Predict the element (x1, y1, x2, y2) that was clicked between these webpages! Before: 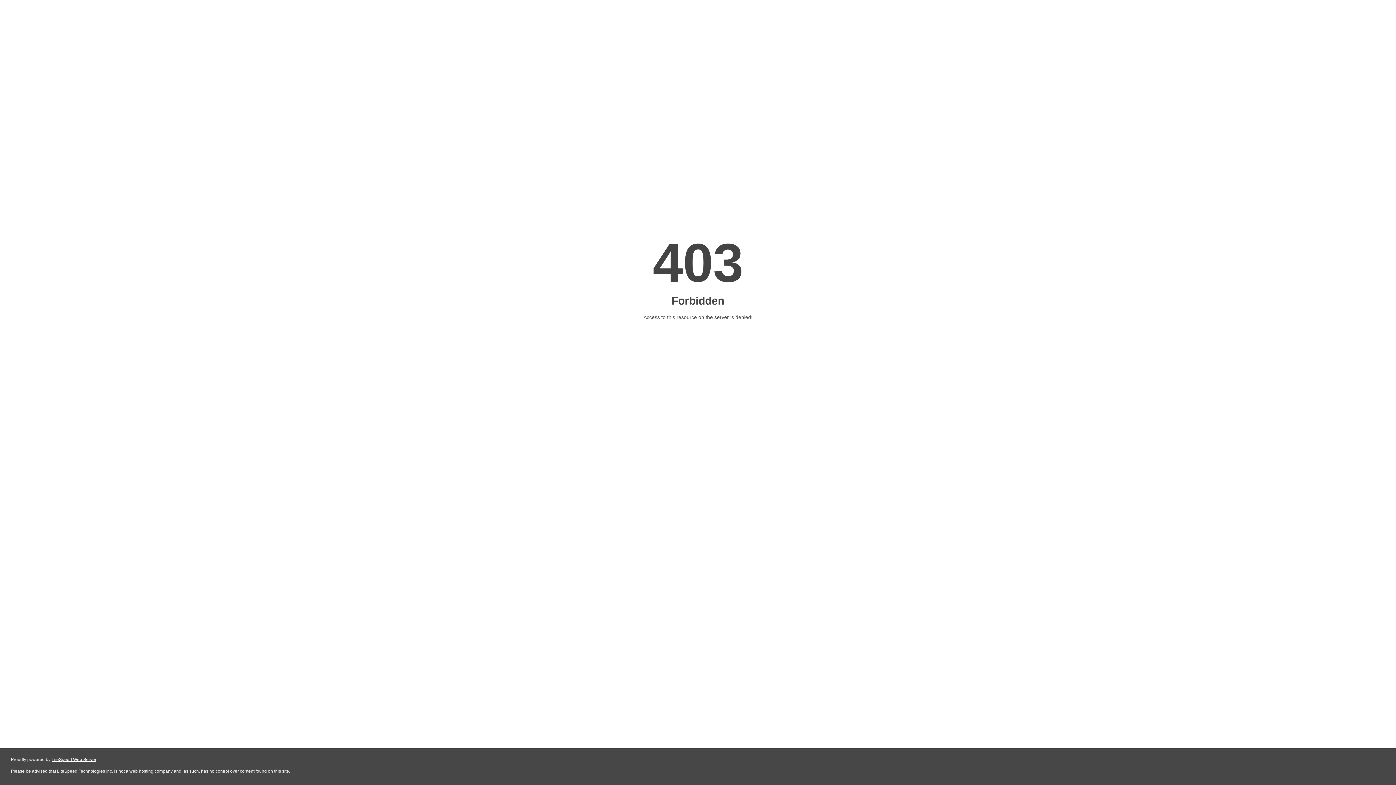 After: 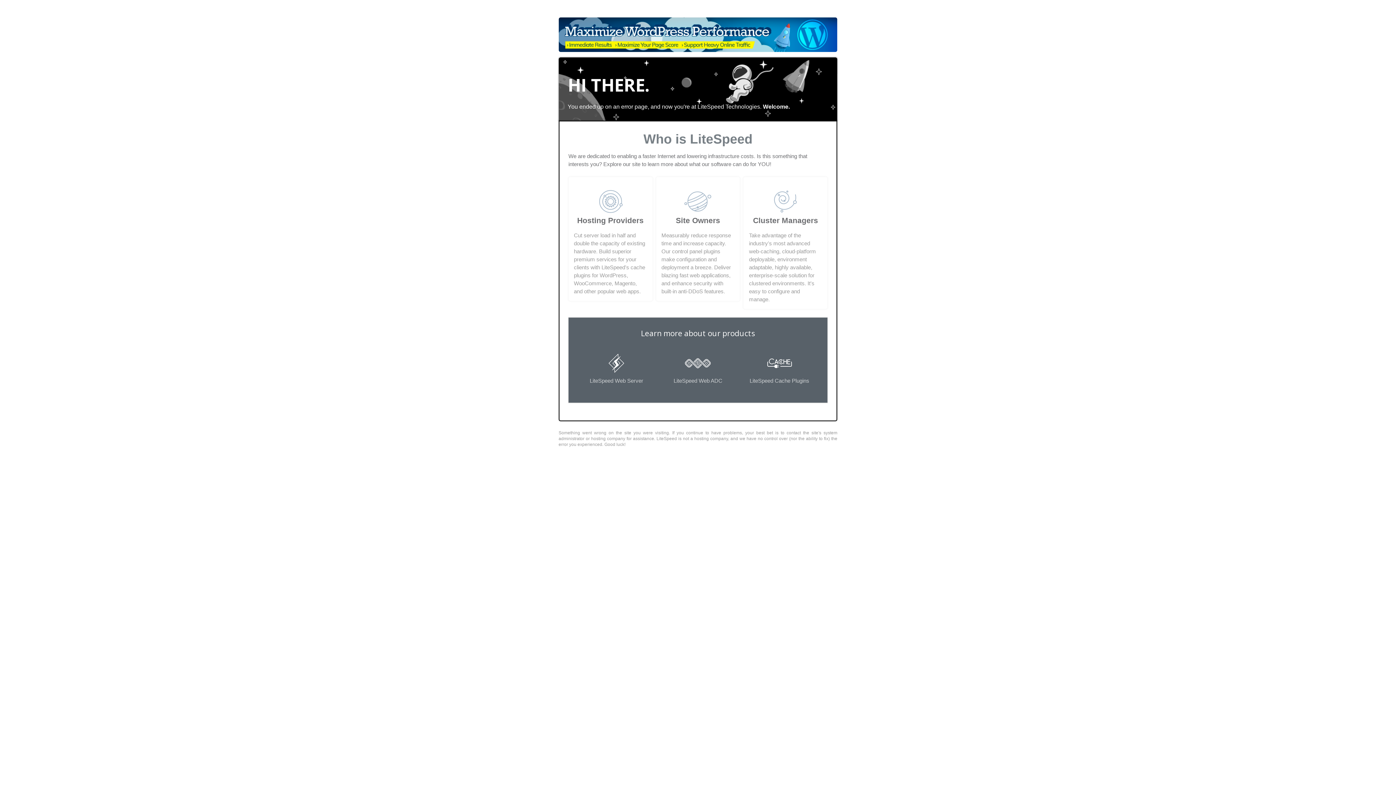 Action: bbox: (51, 757, 96, 762) label: LiteSpeed Web Server